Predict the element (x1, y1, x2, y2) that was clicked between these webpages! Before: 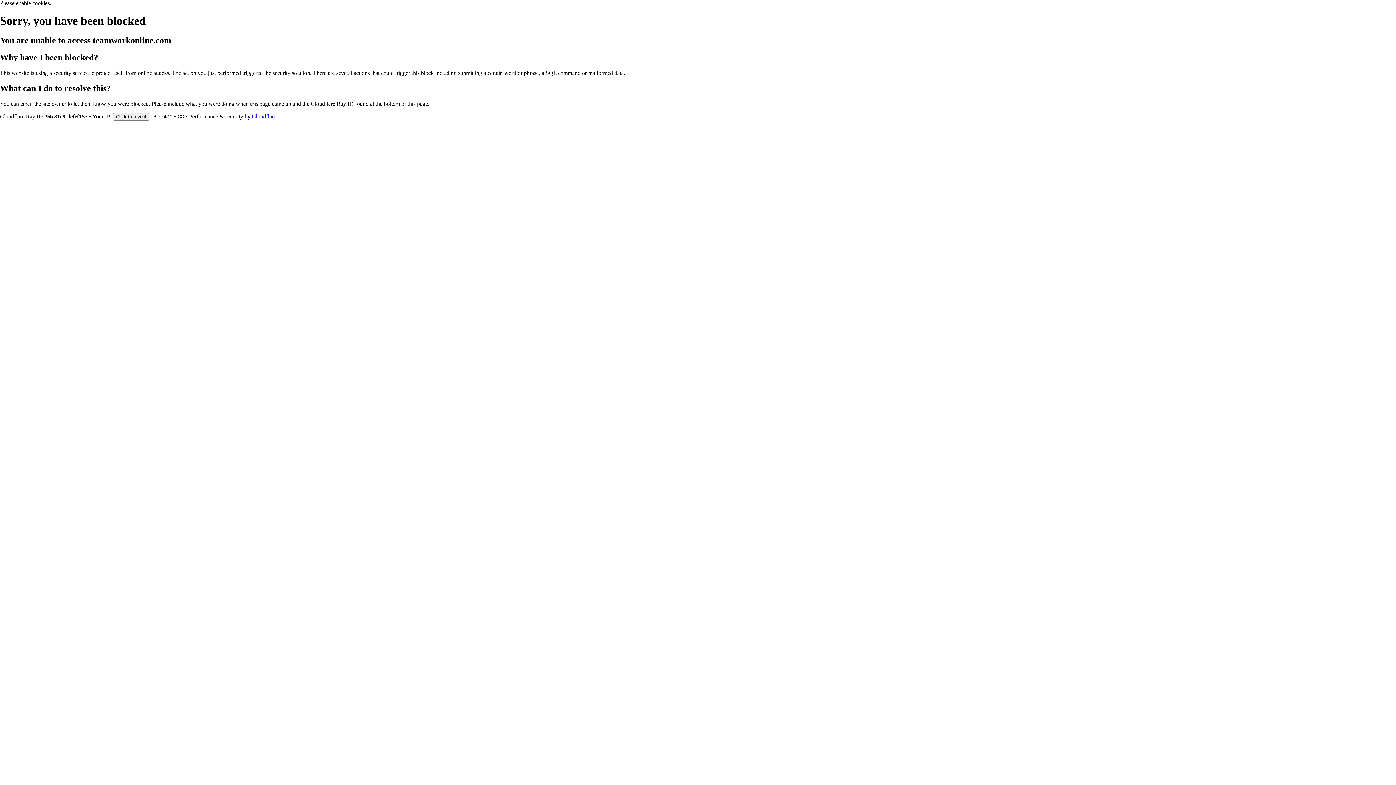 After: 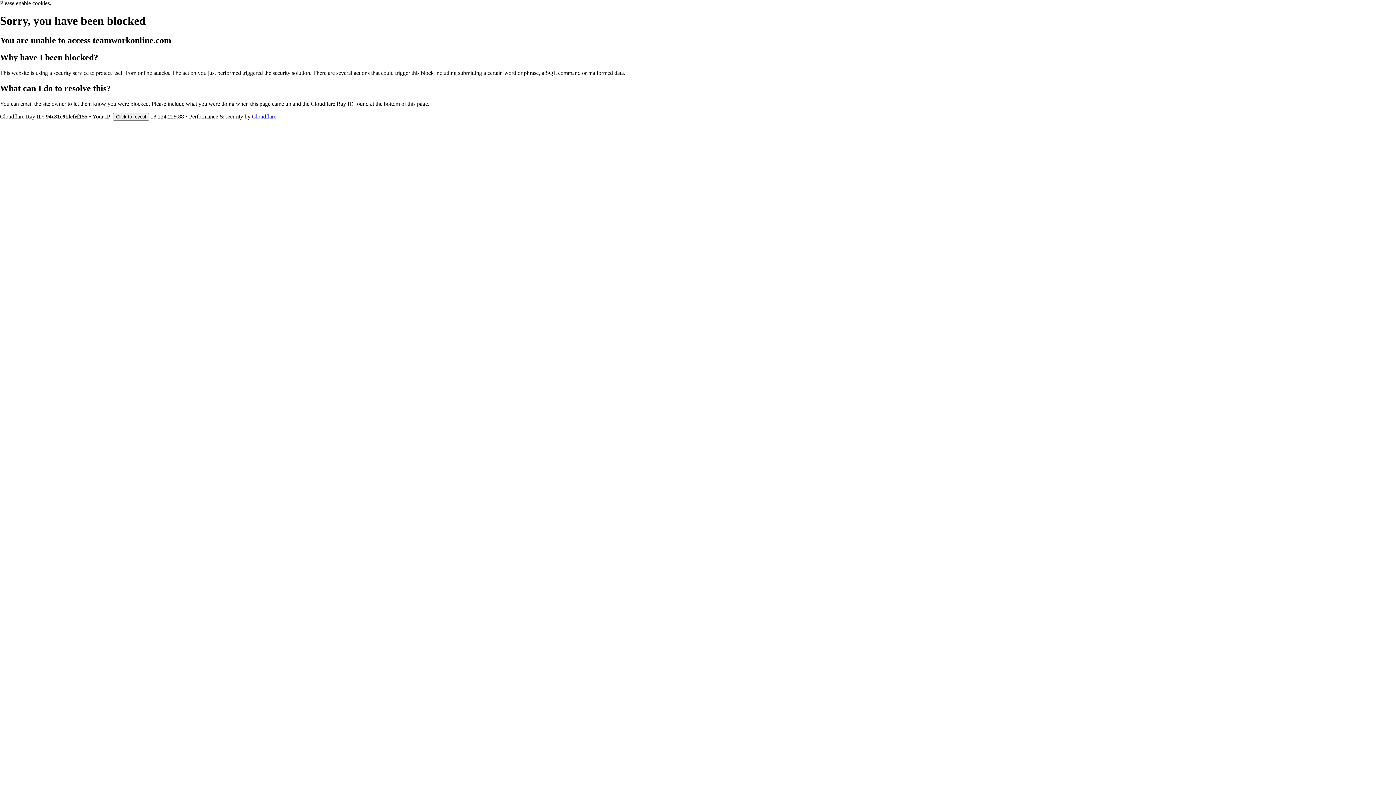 Action: label: Cloudflare bbox: (252, 113, 276, 119)